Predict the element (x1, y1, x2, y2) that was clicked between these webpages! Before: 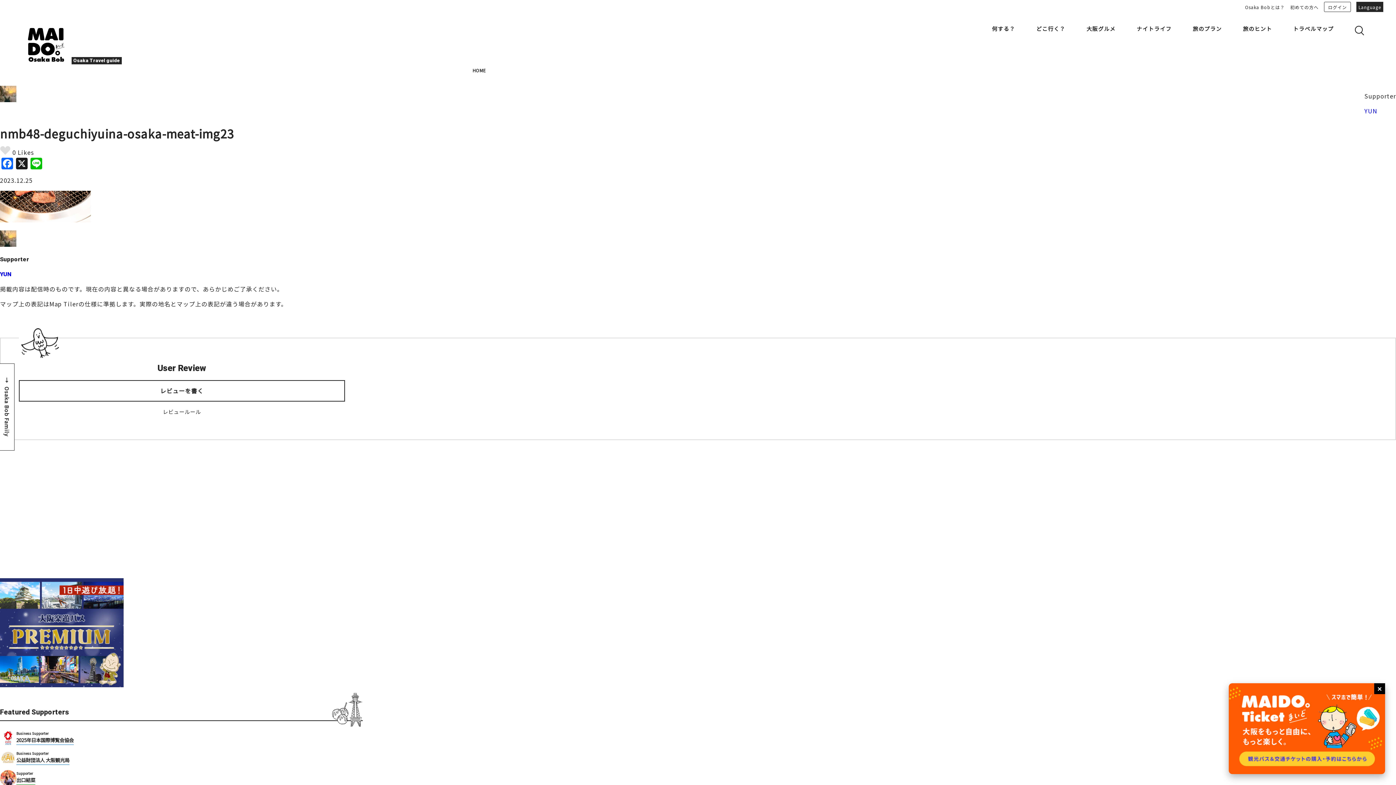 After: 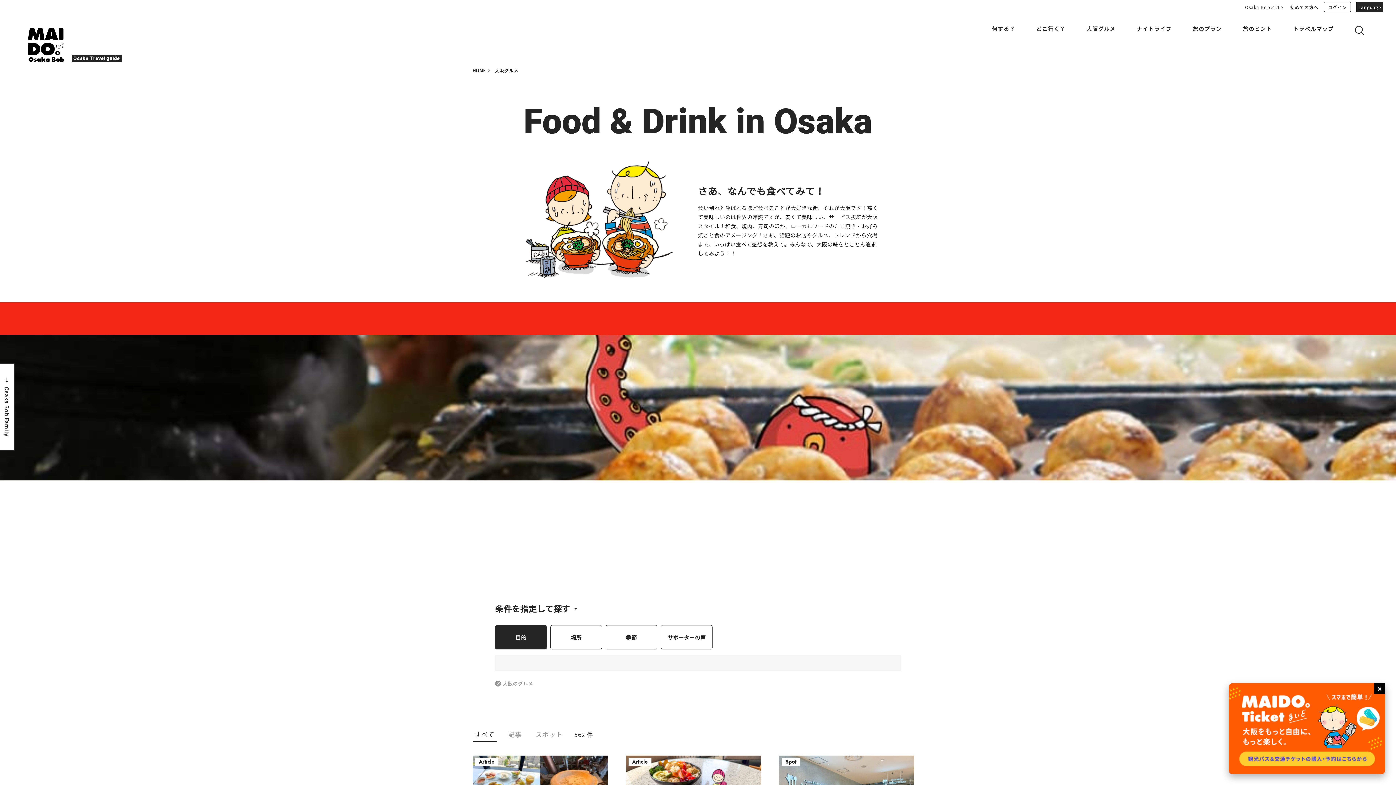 Action: label: 大阪グルメ bbox: (1086, 24, 1115, 32)